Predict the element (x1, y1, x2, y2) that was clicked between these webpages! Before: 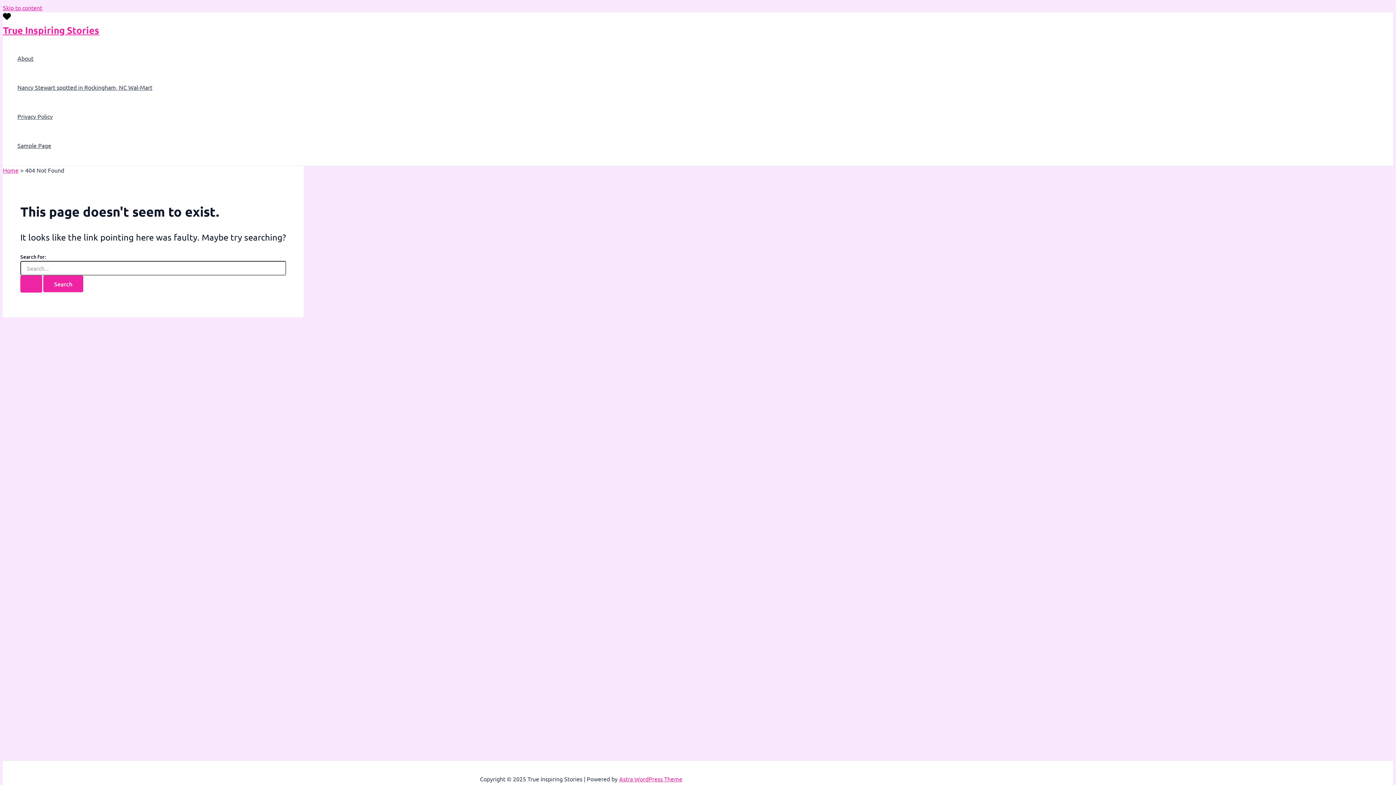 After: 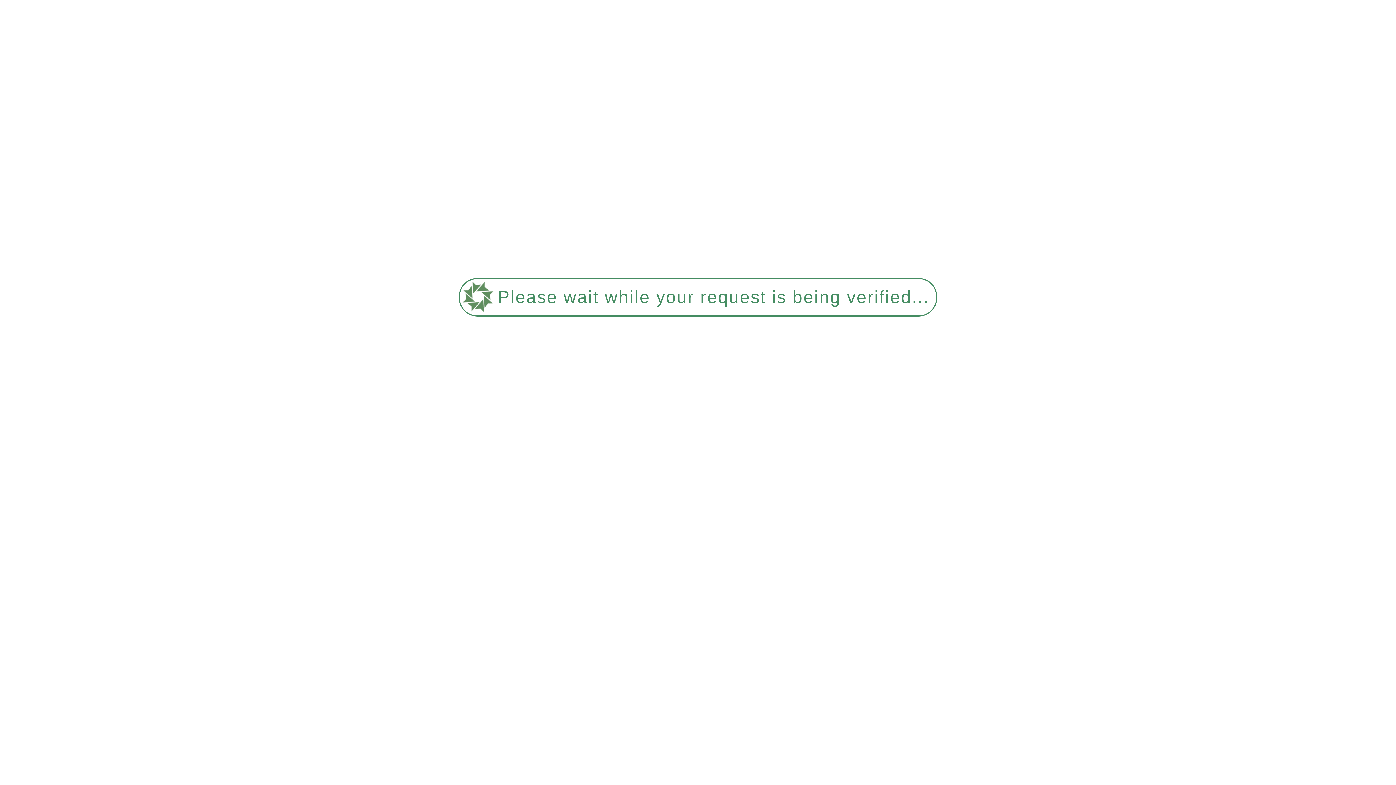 Action: bbox: (17, 72, 152, 101) label: Nancy Stewart spotted in Rockingham, NC Wal-Mart